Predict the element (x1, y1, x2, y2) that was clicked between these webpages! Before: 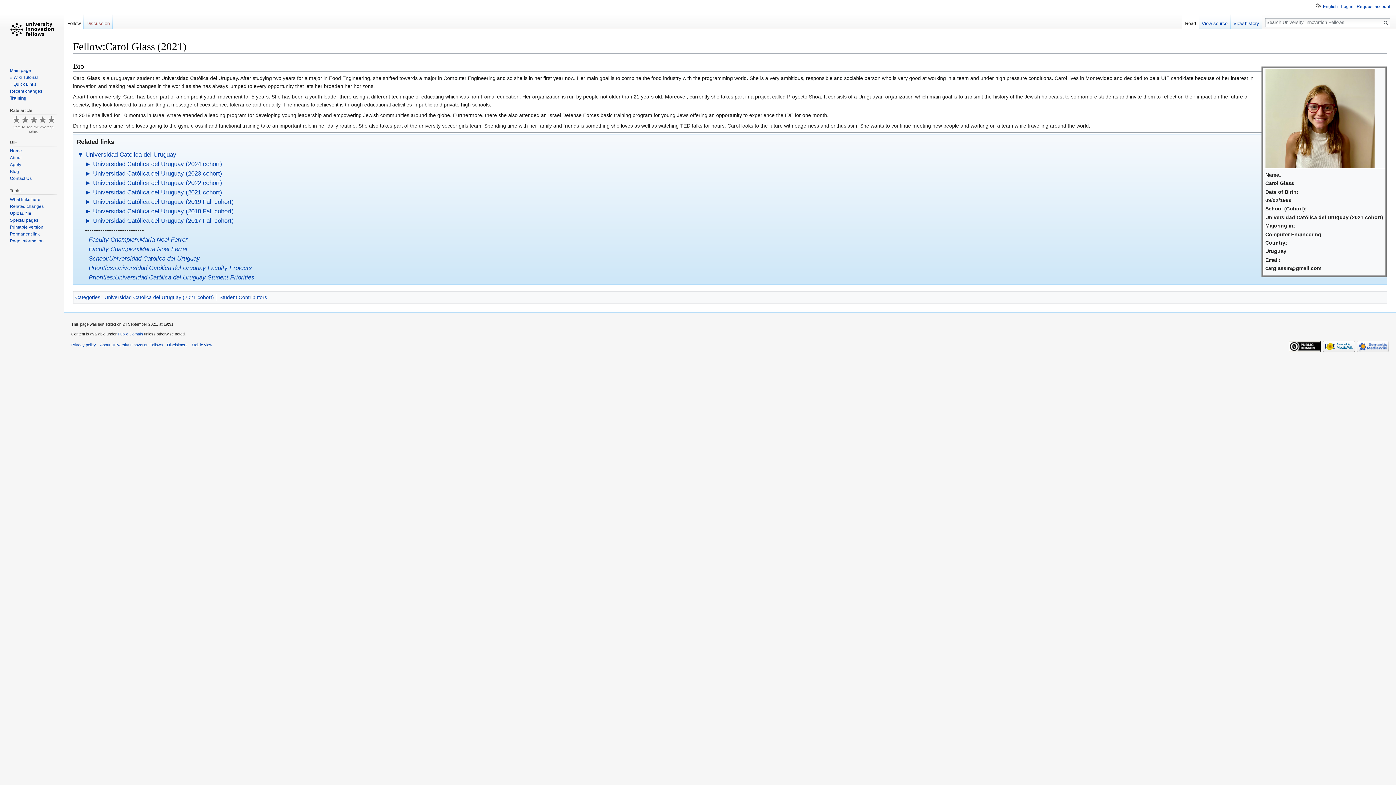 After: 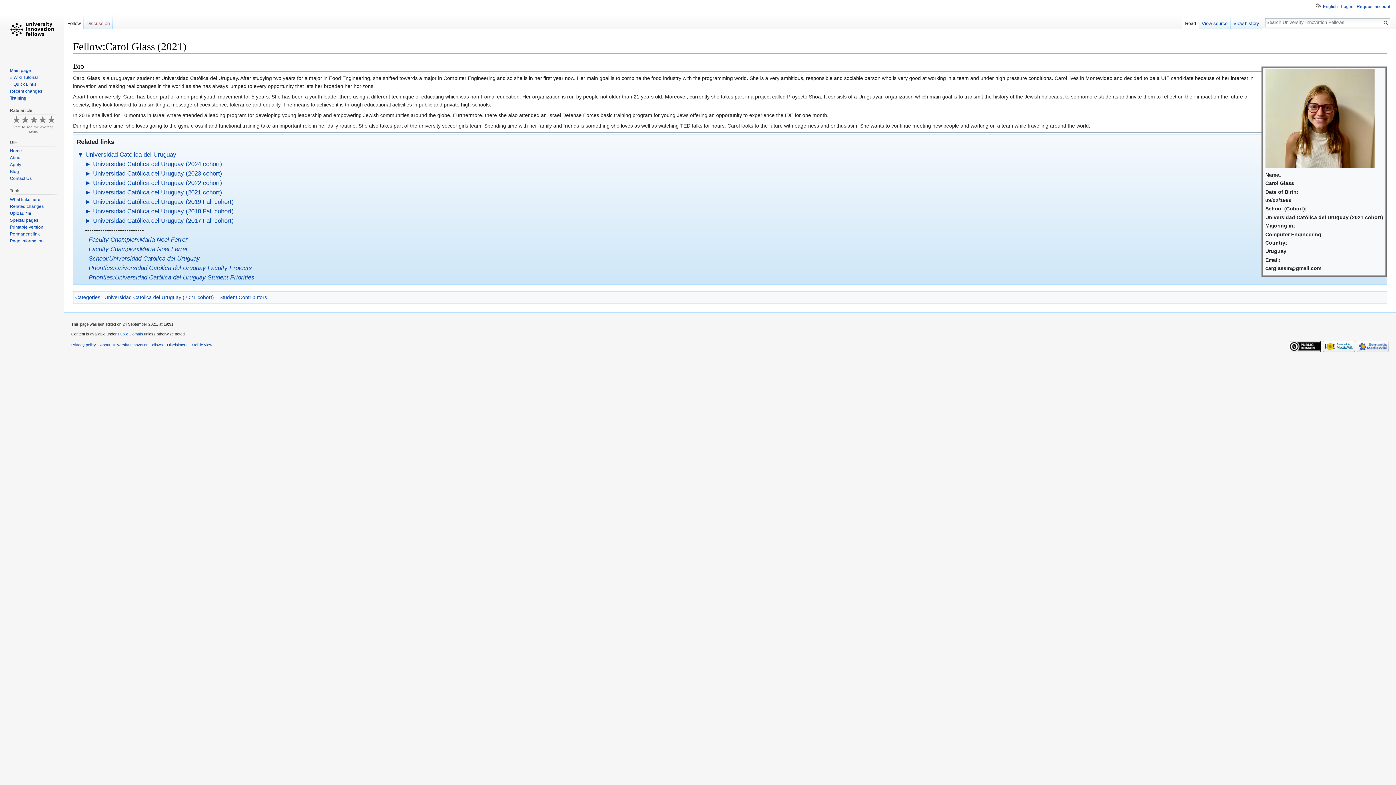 Action: label: Read bbox: (1182, 14, 1199, 29)